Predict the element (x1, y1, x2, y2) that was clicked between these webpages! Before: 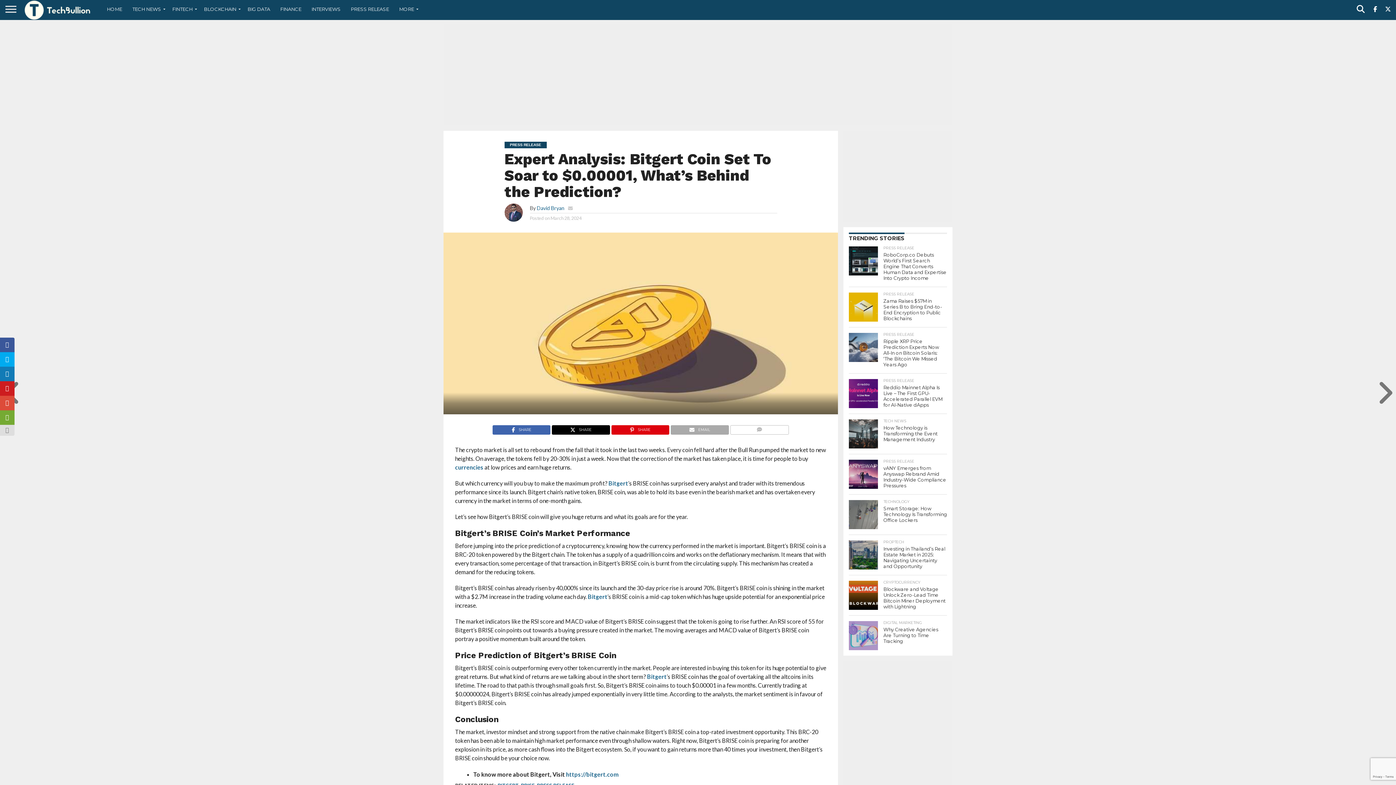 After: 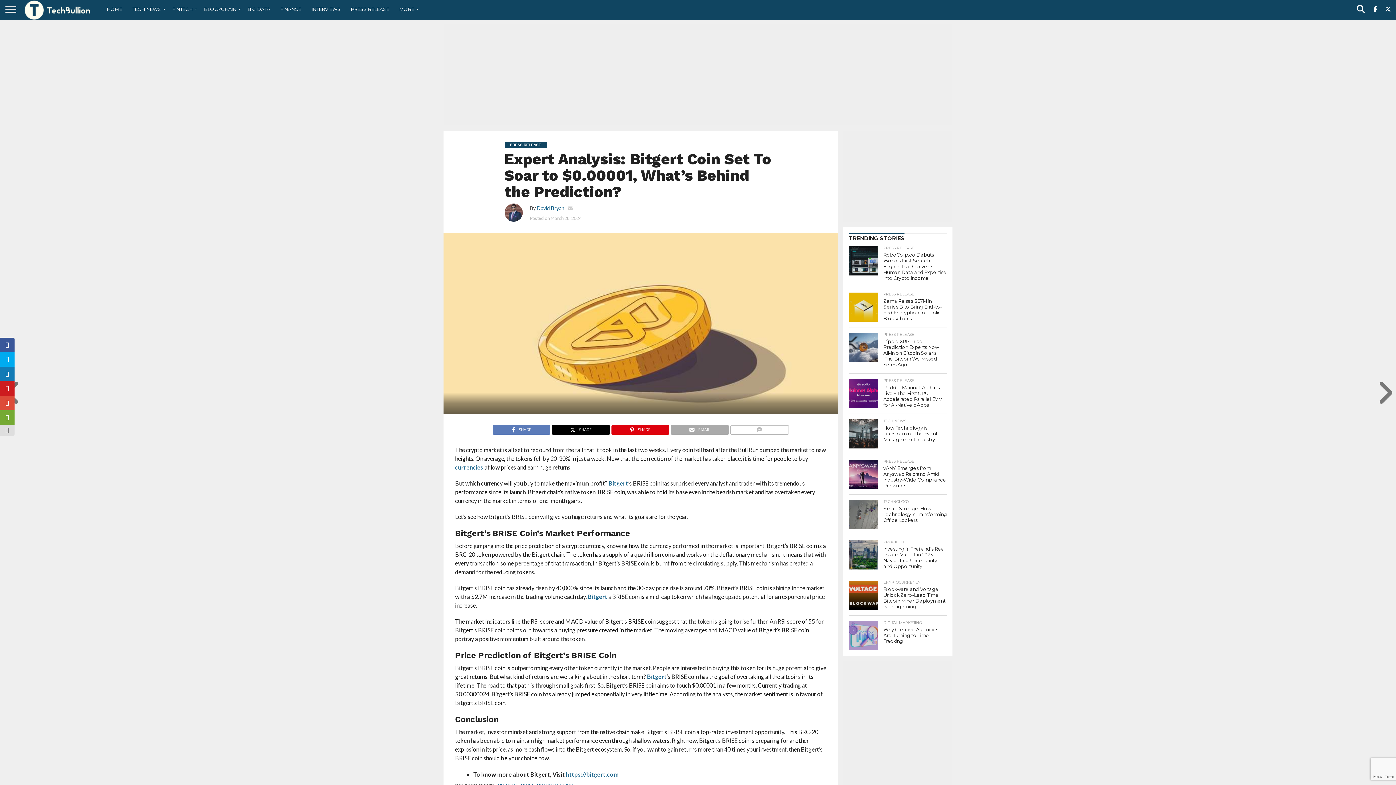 Action: bbox: (492, 424, 550, 431) label: SHARE